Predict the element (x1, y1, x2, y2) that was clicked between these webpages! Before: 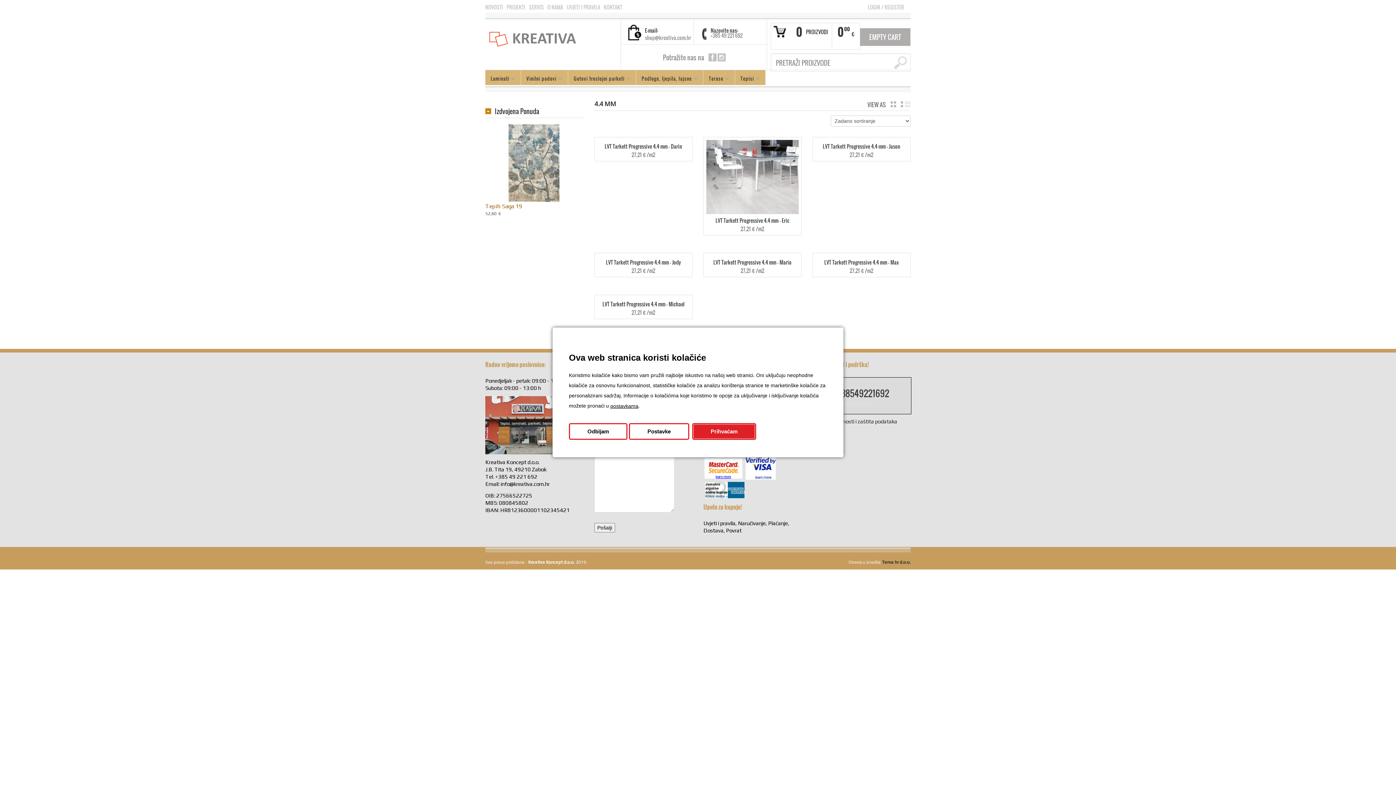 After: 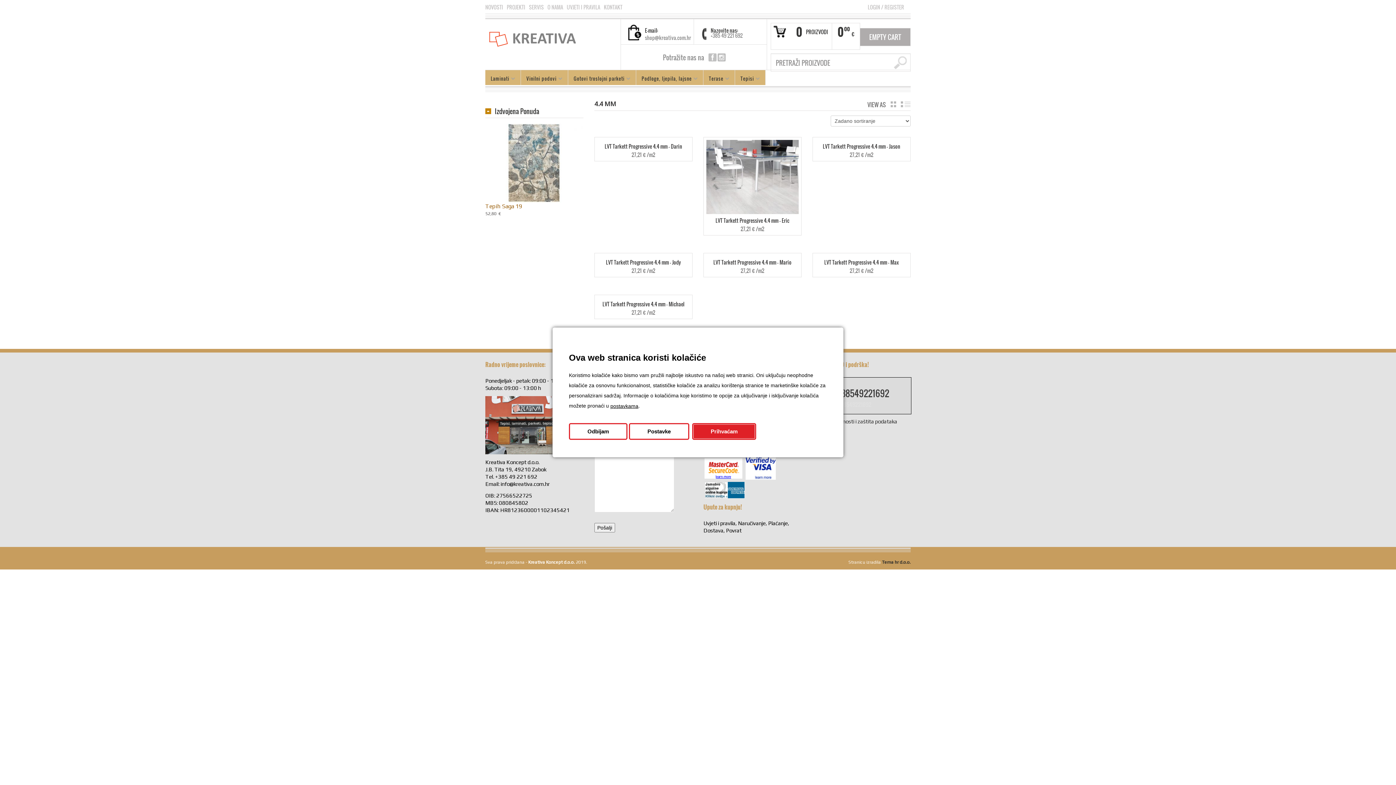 Action: label: +385 49 221 692 bbox: (710, 31, 742, 39)